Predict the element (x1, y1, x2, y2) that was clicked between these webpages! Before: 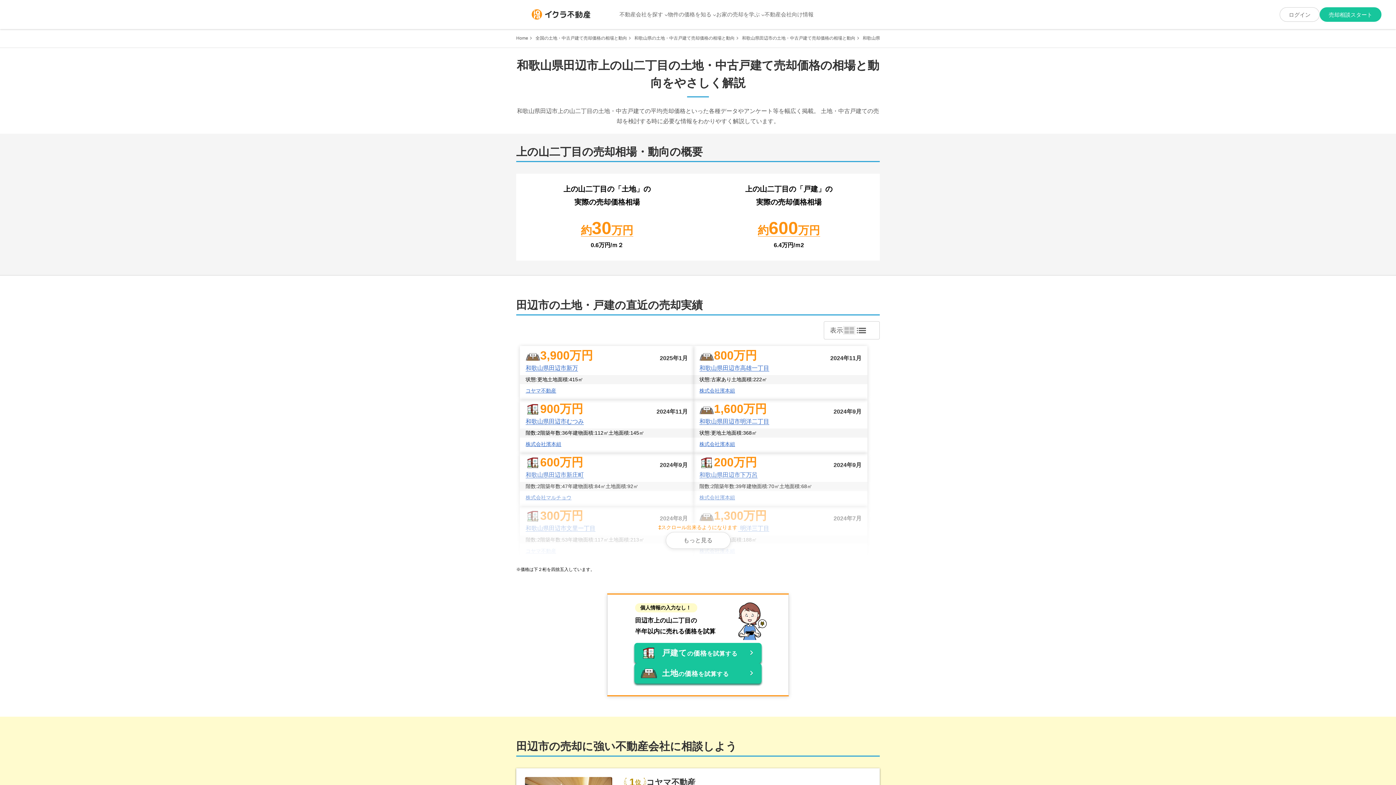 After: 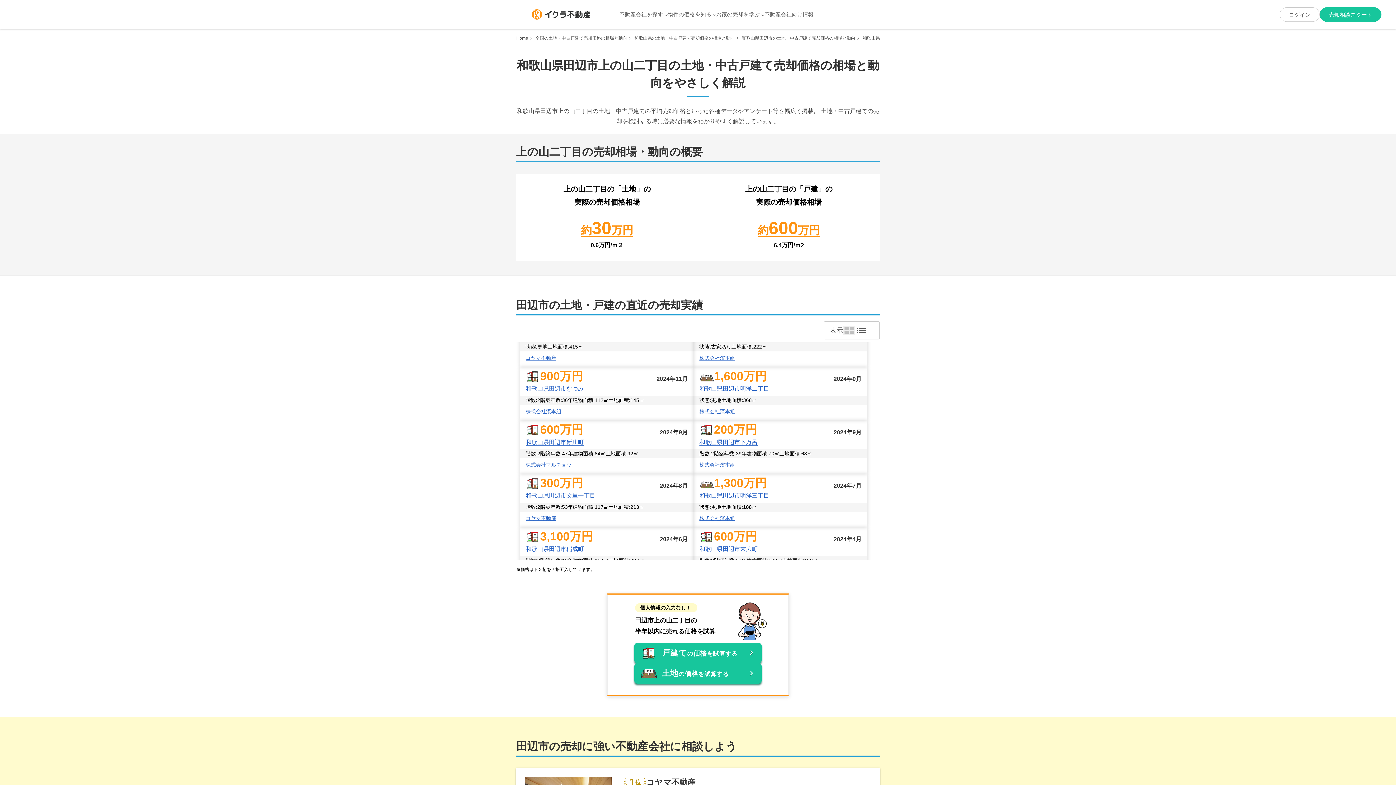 Action: label: もっと見る bbox: (665, 532, 730, 549)